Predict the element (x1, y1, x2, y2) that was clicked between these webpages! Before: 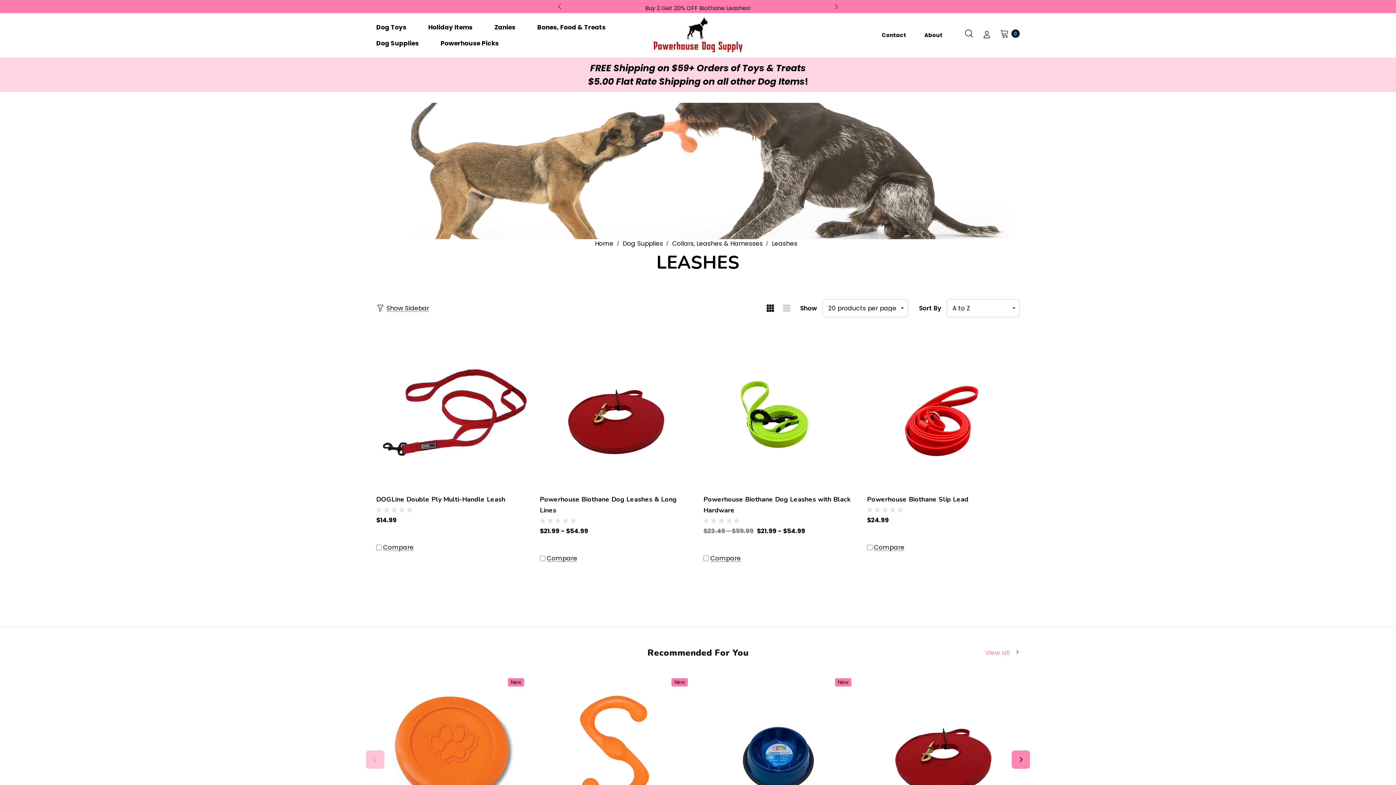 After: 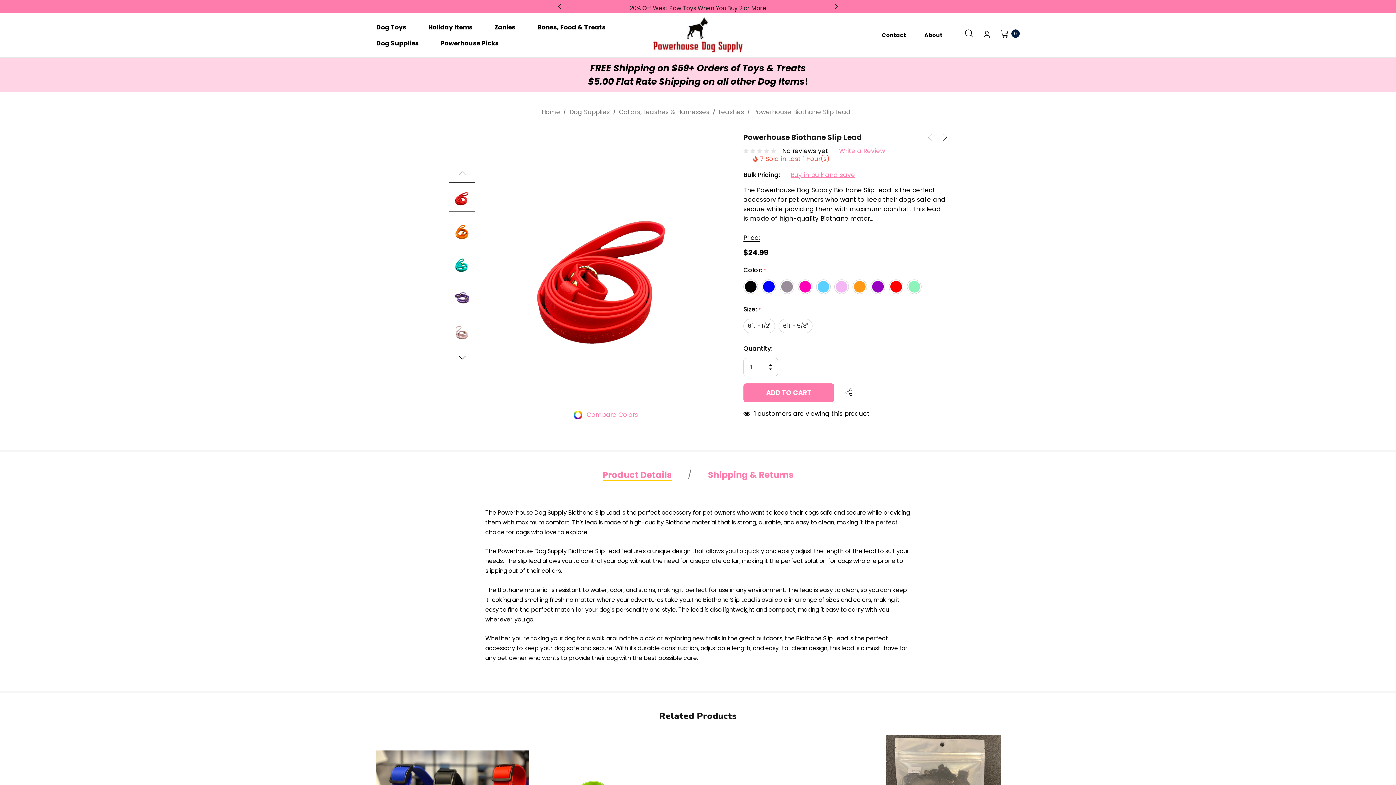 Action: bbox: (867, 494, 1020, 505) label: Powerhouse Biothane Slip Lead ,$24.99
